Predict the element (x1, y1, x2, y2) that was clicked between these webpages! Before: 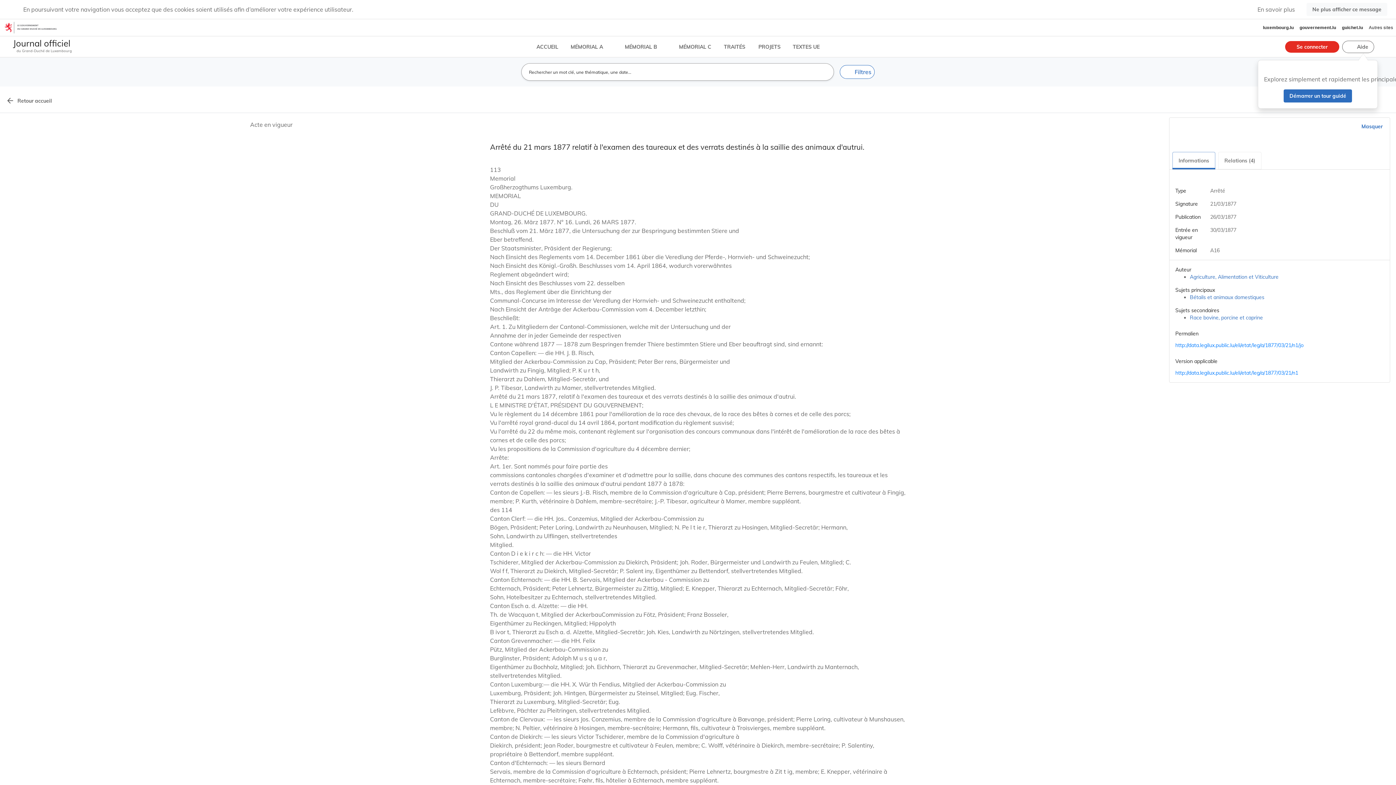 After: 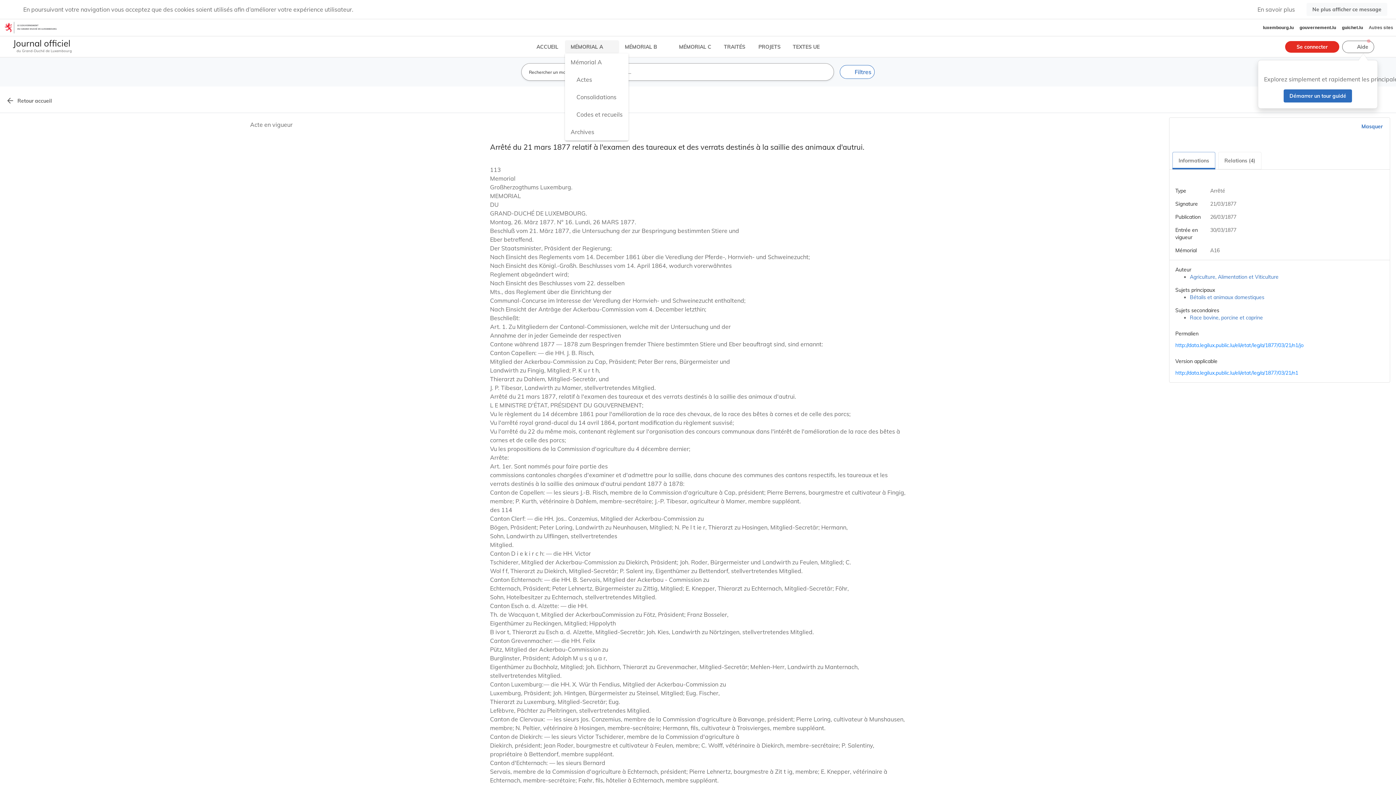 Action: label: MÉMORIAL A  bbox: (565, 40, 619, 53)